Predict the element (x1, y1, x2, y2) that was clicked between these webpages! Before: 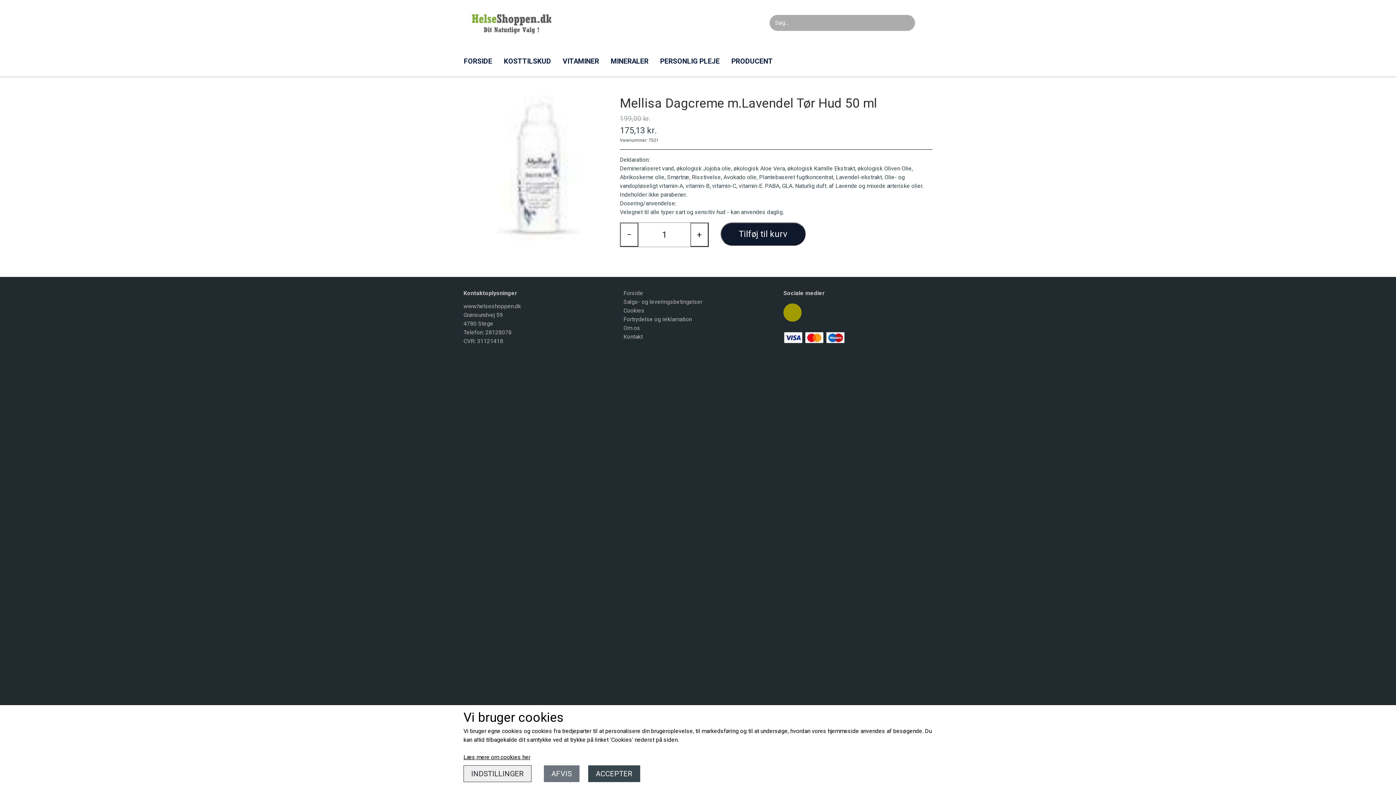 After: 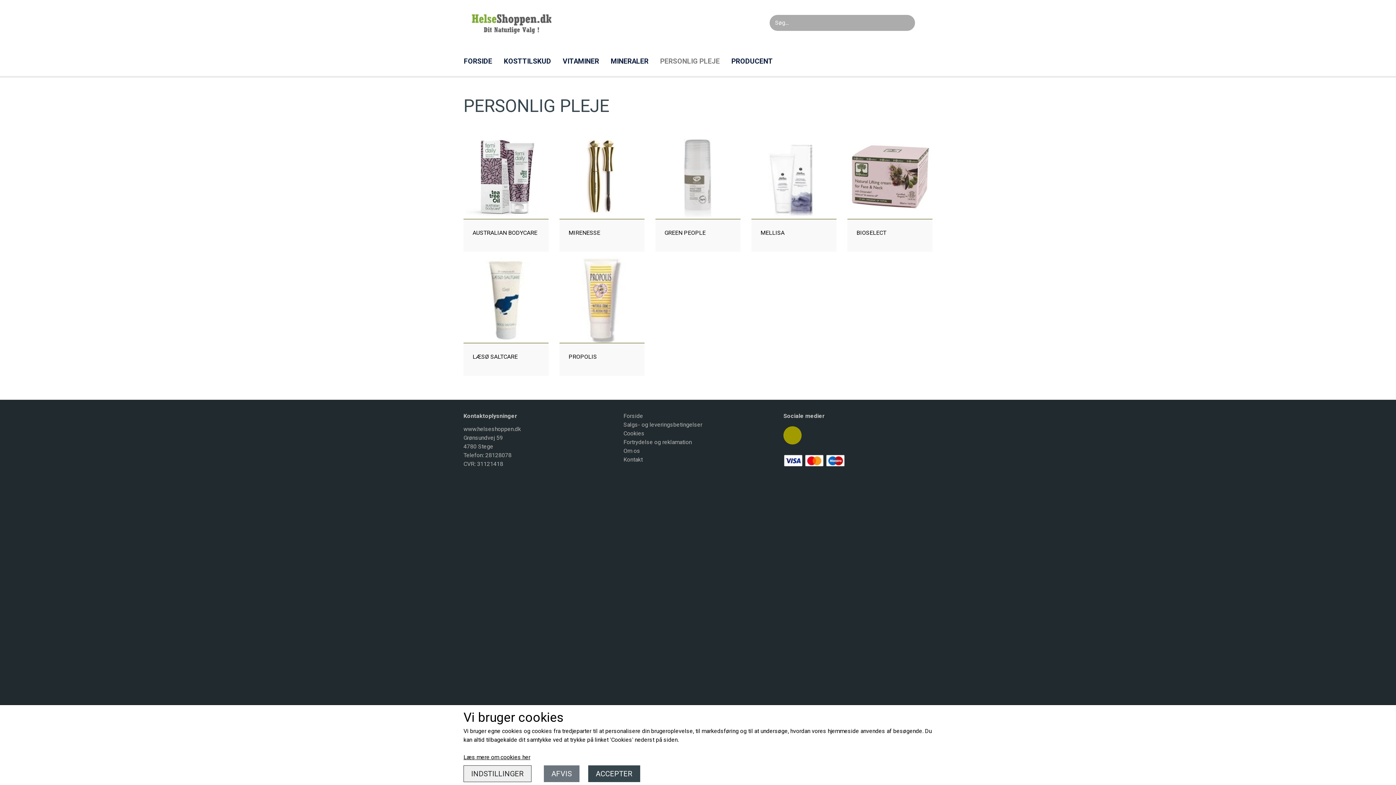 Action: bbox: (654, 45, 725, 77) label: PERSONLIG PLEJE